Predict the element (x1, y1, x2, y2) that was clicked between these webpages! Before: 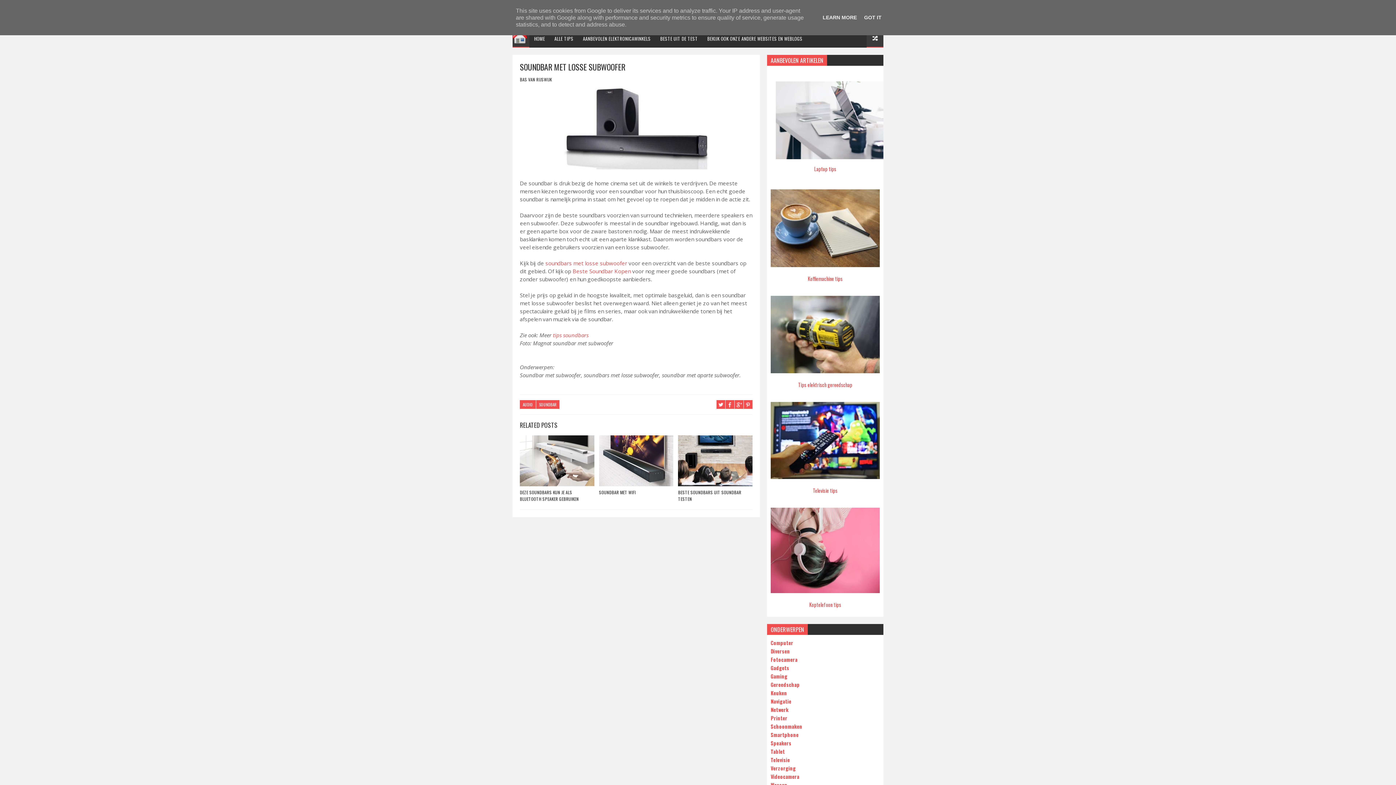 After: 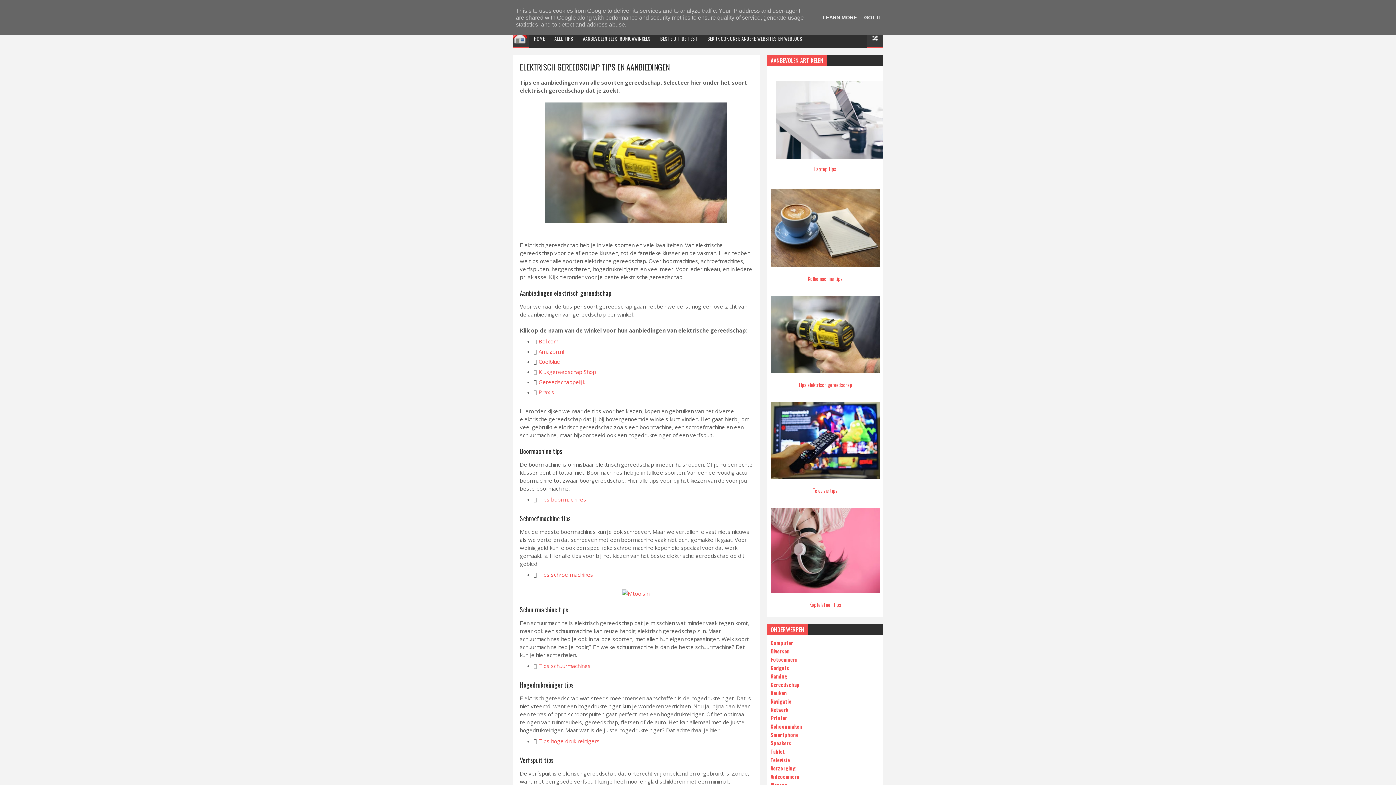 Action: label: Tips elektrisch gereedschap bbox: (798, 381, 852, 388)